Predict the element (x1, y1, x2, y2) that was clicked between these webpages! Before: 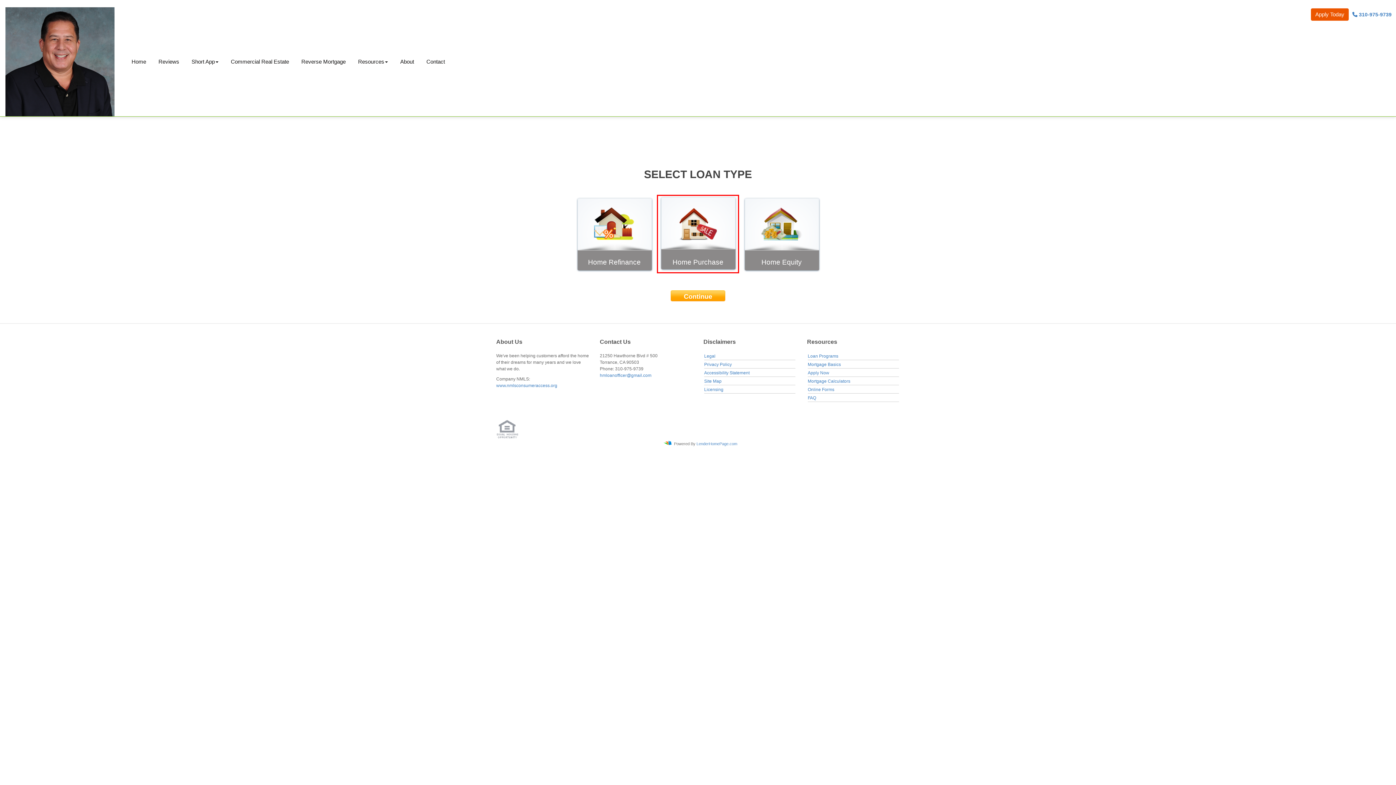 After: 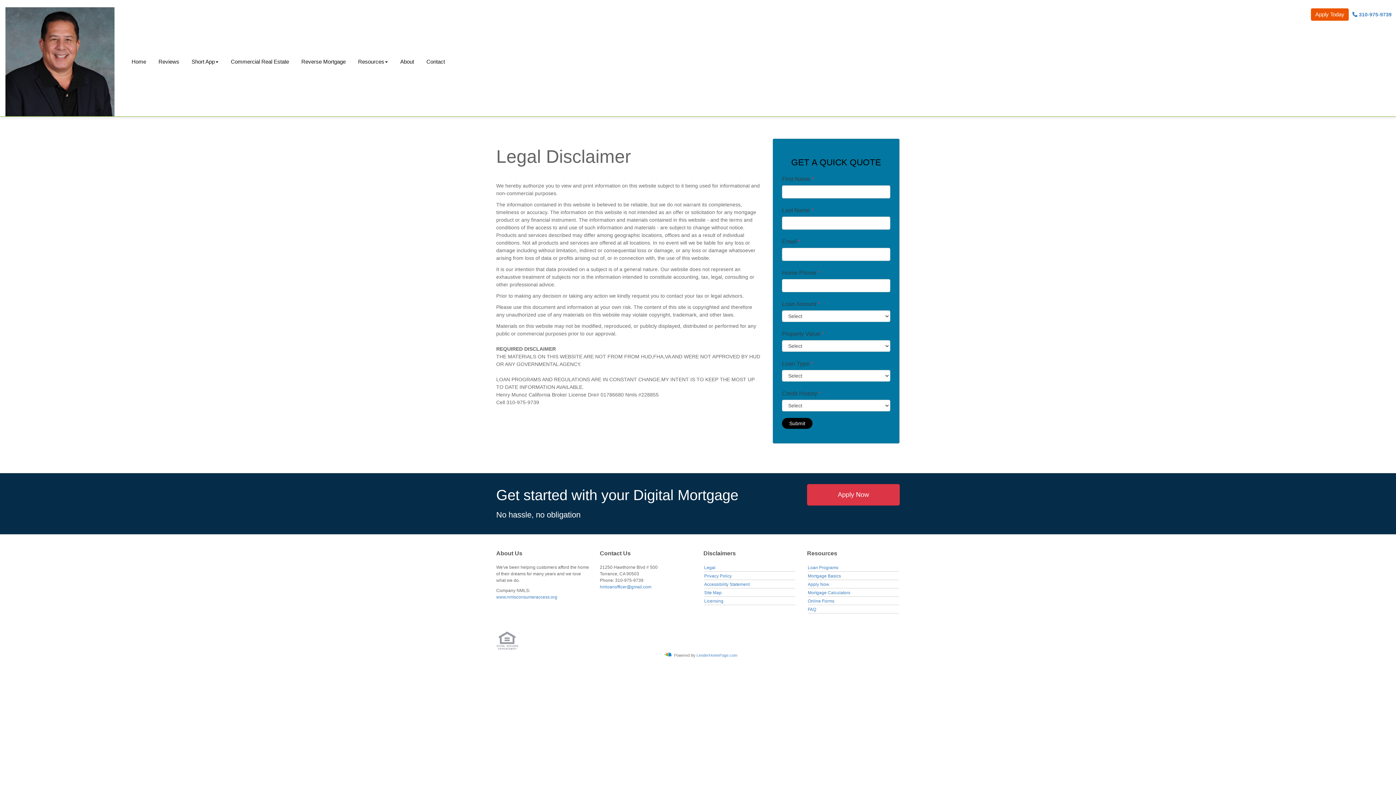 Action: label: Legal bbox: (704, 353, 715, 358)